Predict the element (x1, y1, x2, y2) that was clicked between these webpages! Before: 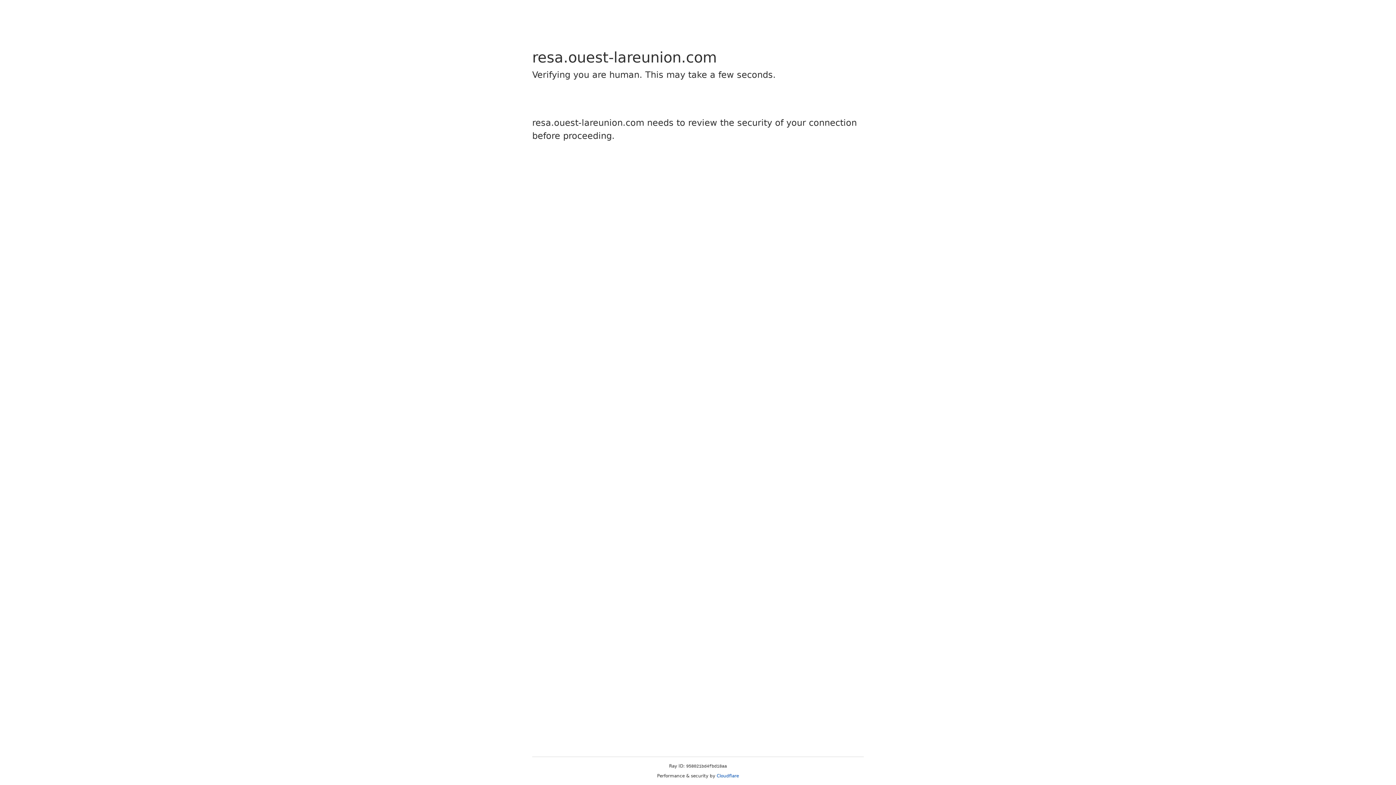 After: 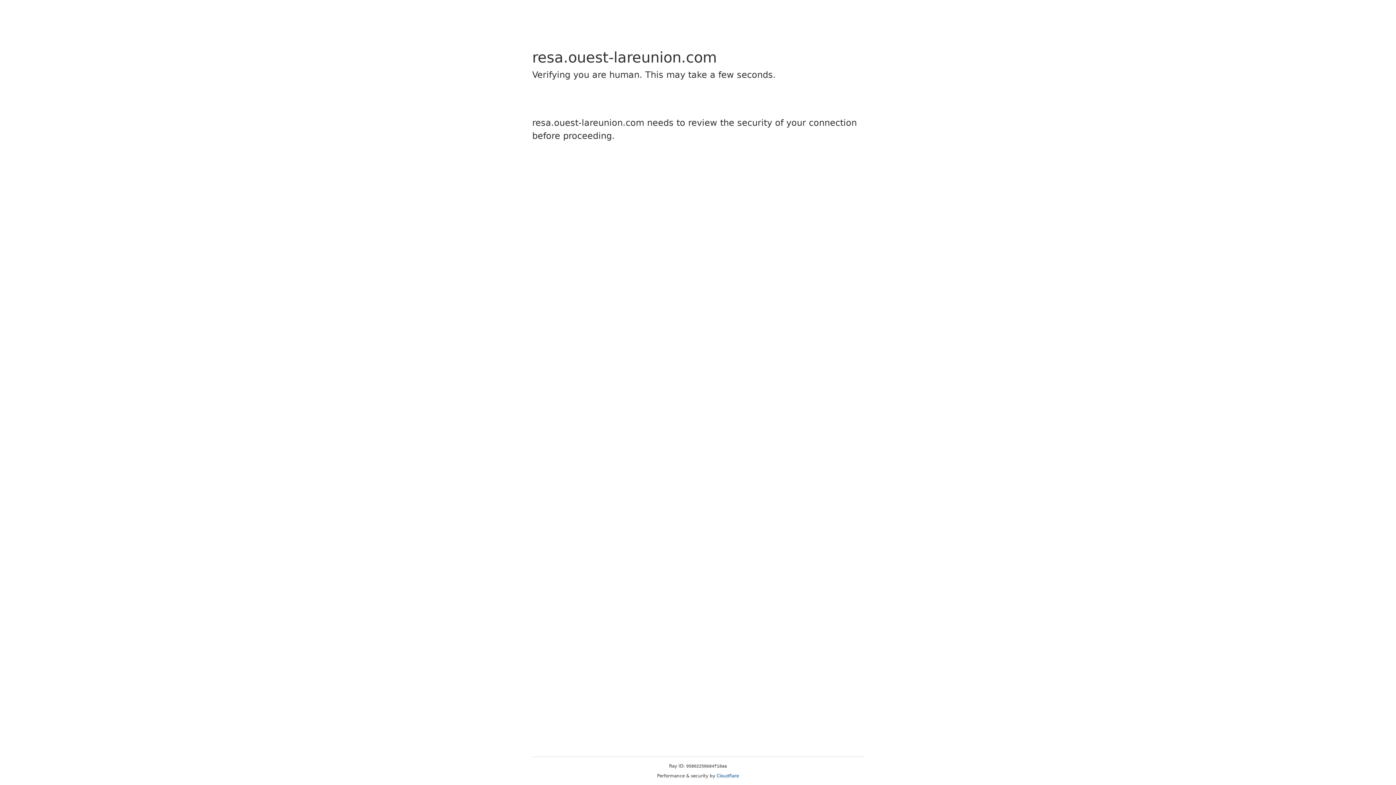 Action: label: Cloudflare bbox: (716, 773, 739, 778)